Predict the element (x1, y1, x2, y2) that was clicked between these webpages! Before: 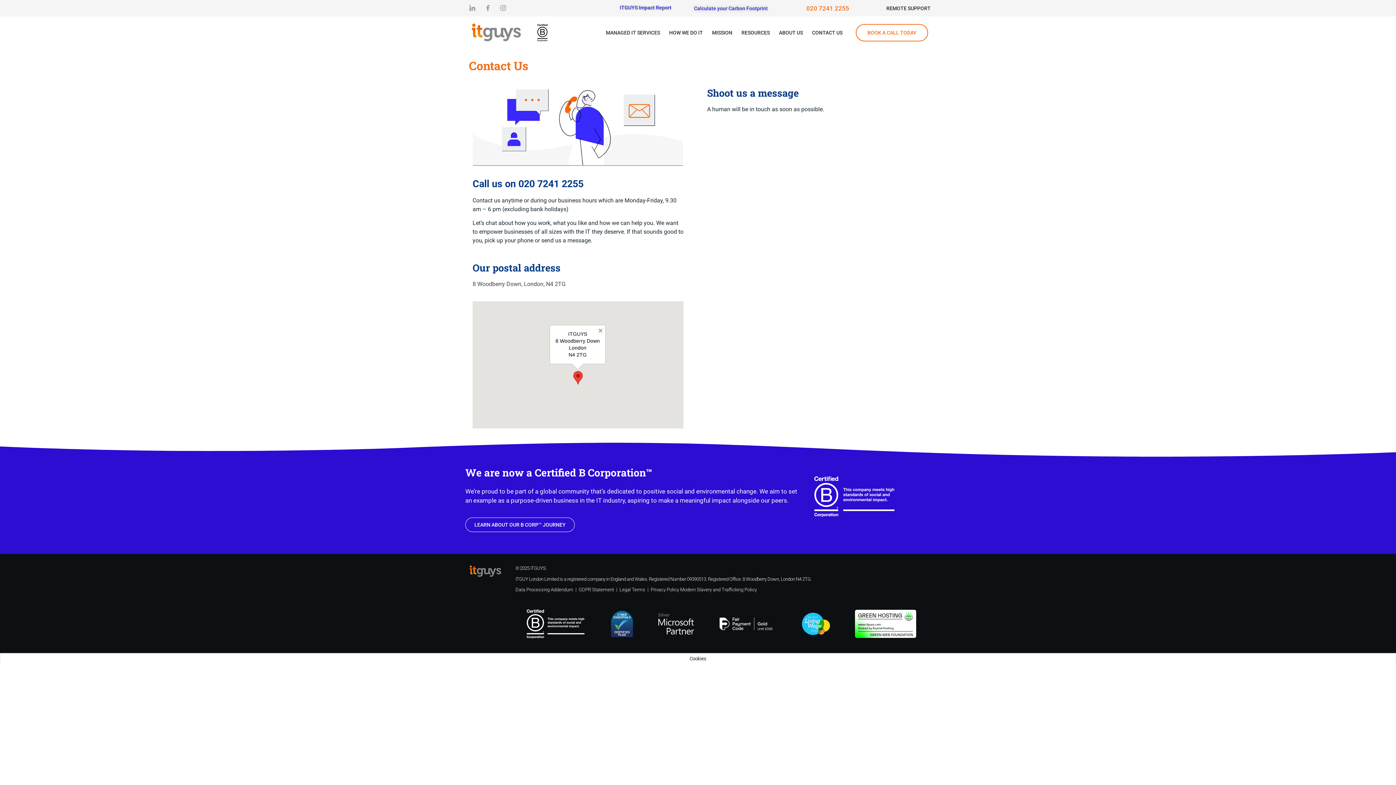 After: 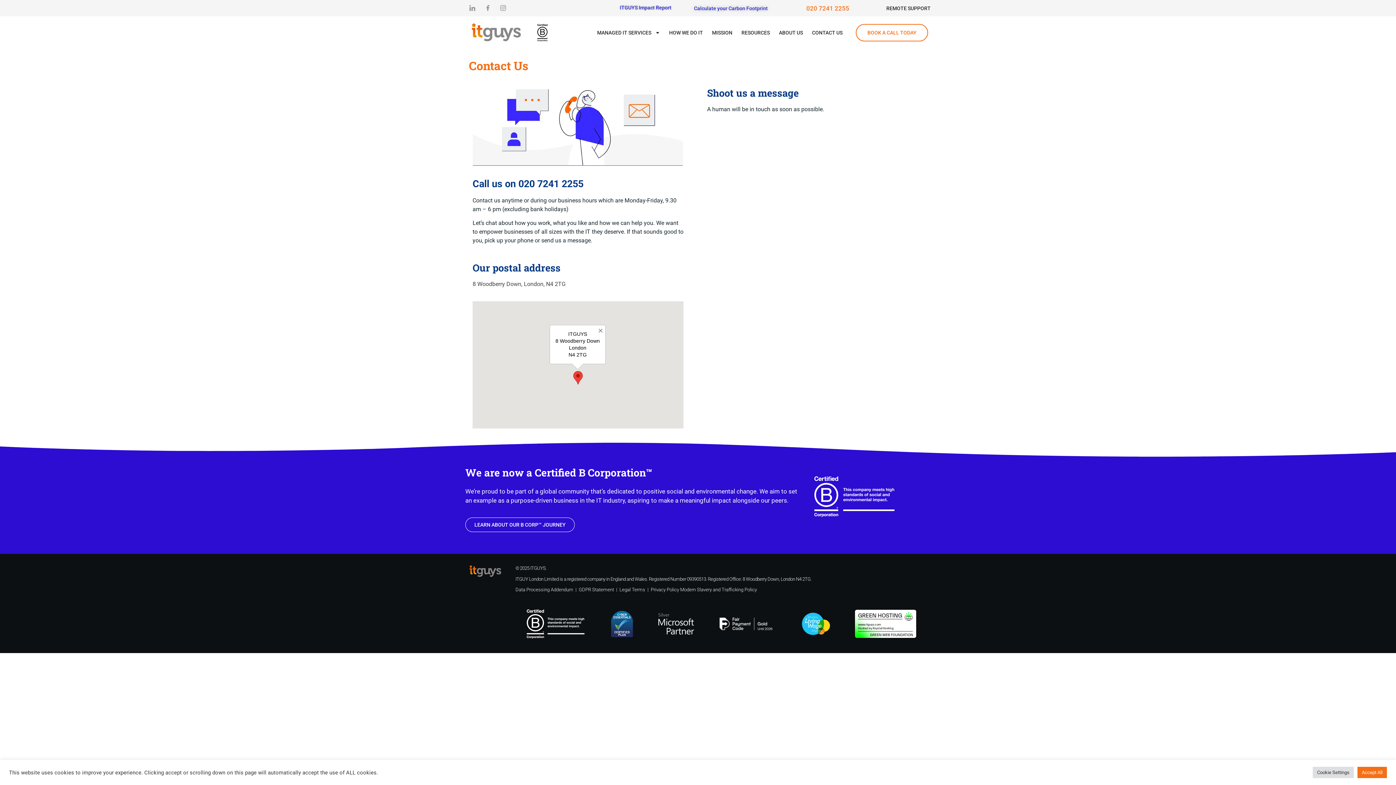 Action: bbox: (719, 617, 772, 630)